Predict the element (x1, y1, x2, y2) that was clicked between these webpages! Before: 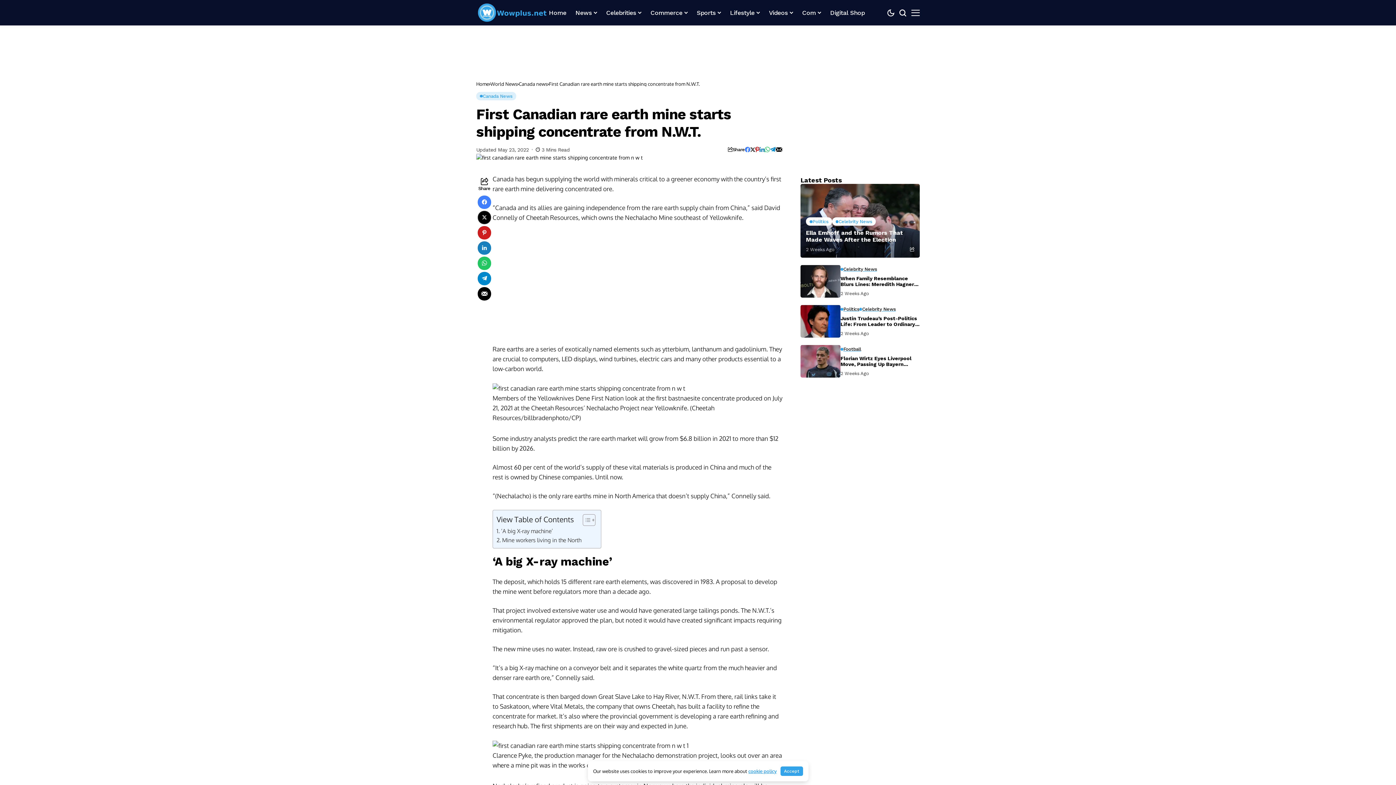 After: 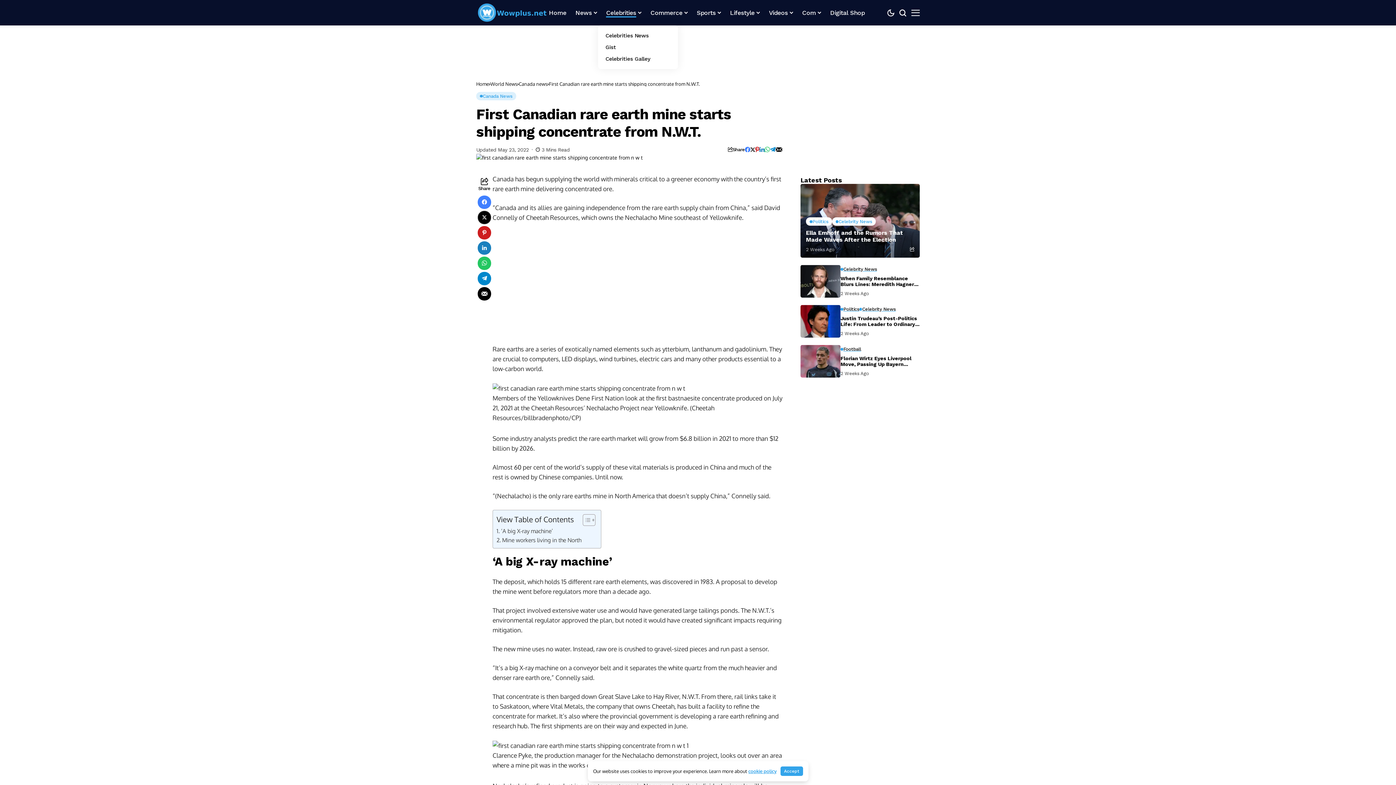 Action: bbox: (606, 0, 641, 25) label: Celebrities